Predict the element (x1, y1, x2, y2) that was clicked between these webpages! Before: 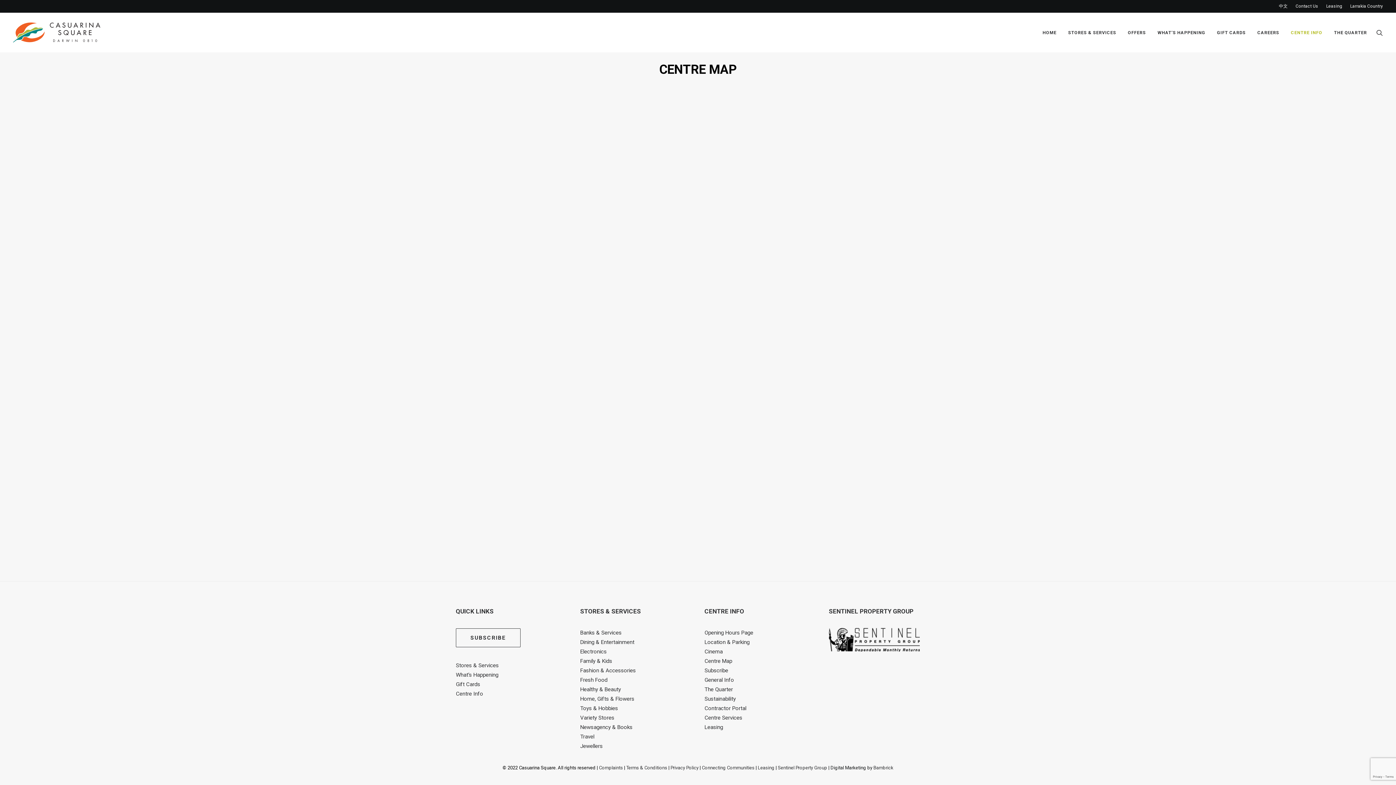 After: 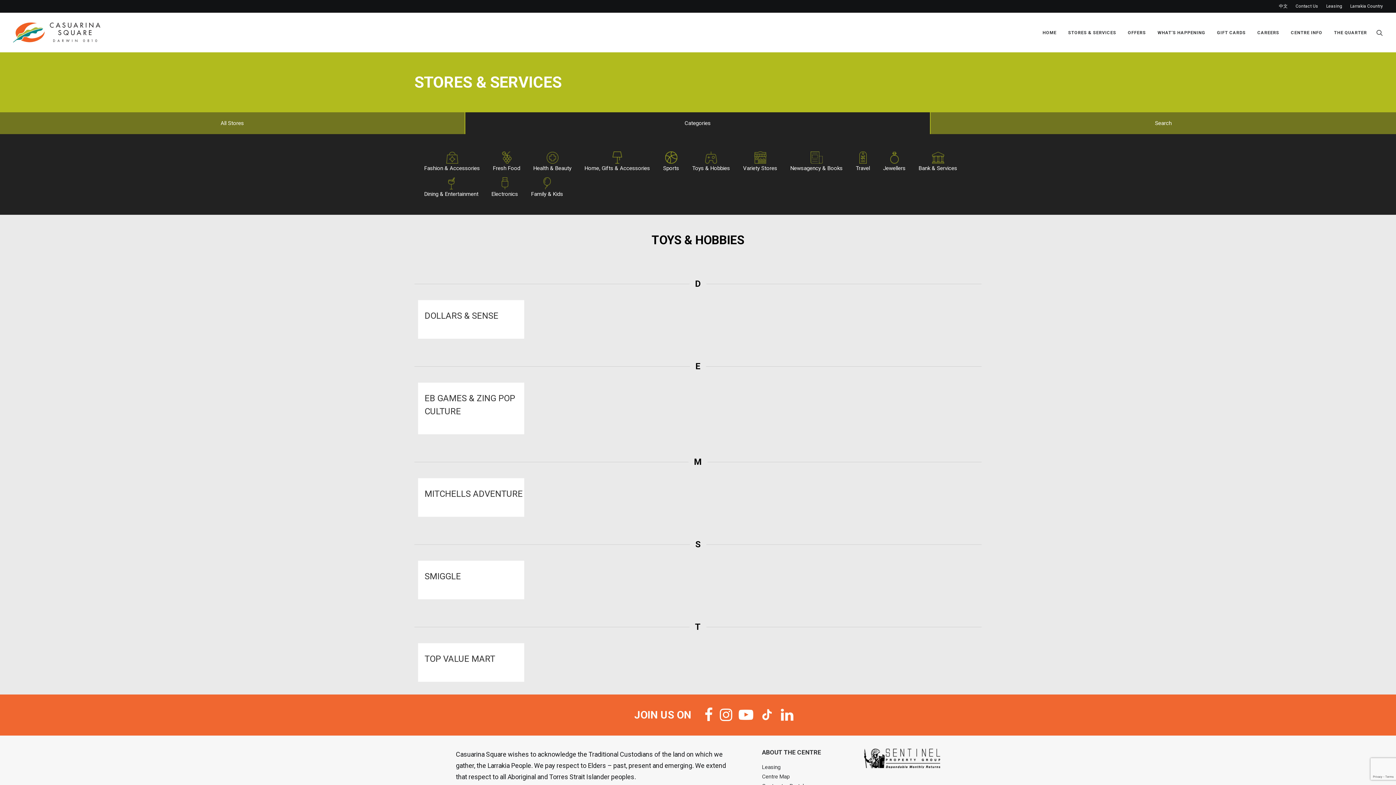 Action: label: Toys & Hobbies bbox: (580, 705, 618, 712)